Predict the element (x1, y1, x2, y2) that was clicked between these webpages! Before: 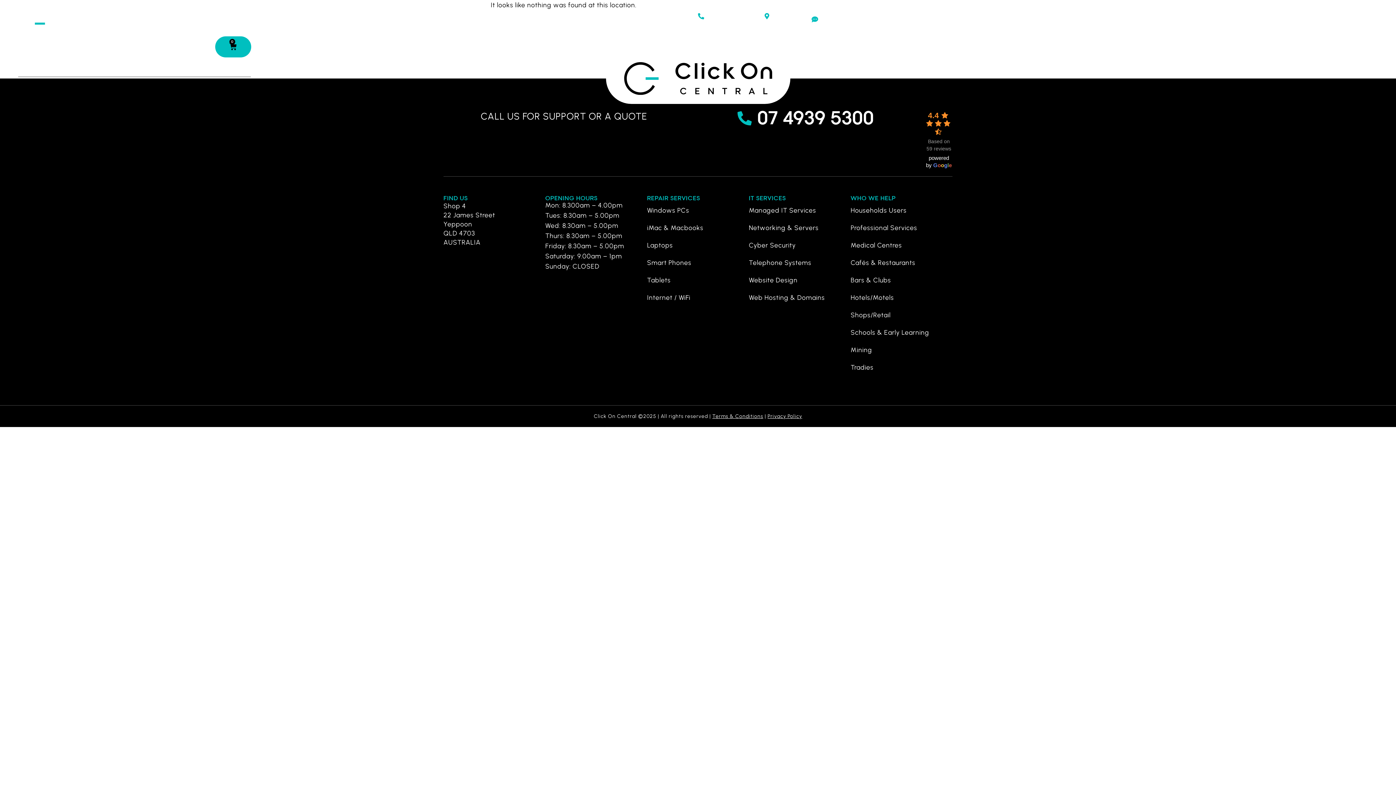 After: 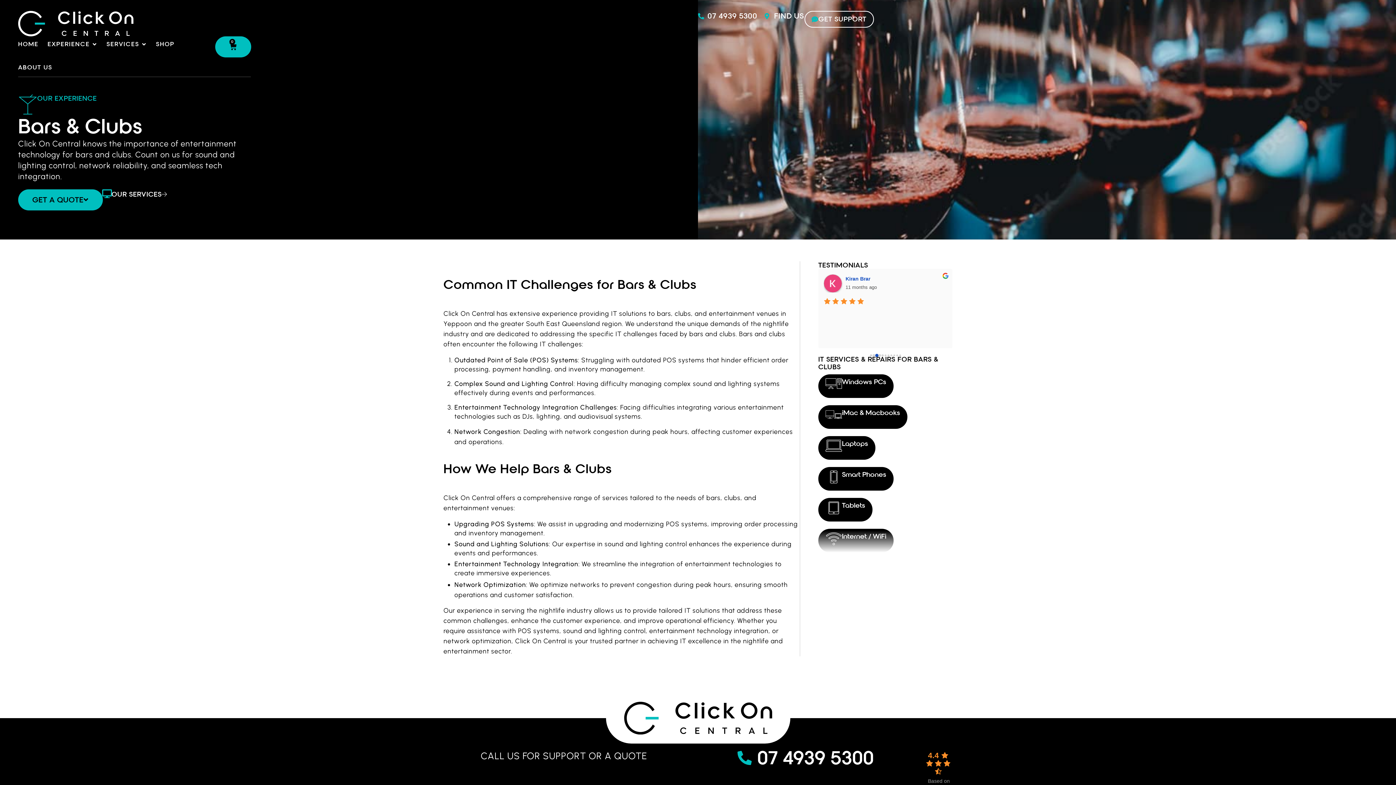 Action: label: Bars & Clubs bbox: (850, 276, 891, 284)